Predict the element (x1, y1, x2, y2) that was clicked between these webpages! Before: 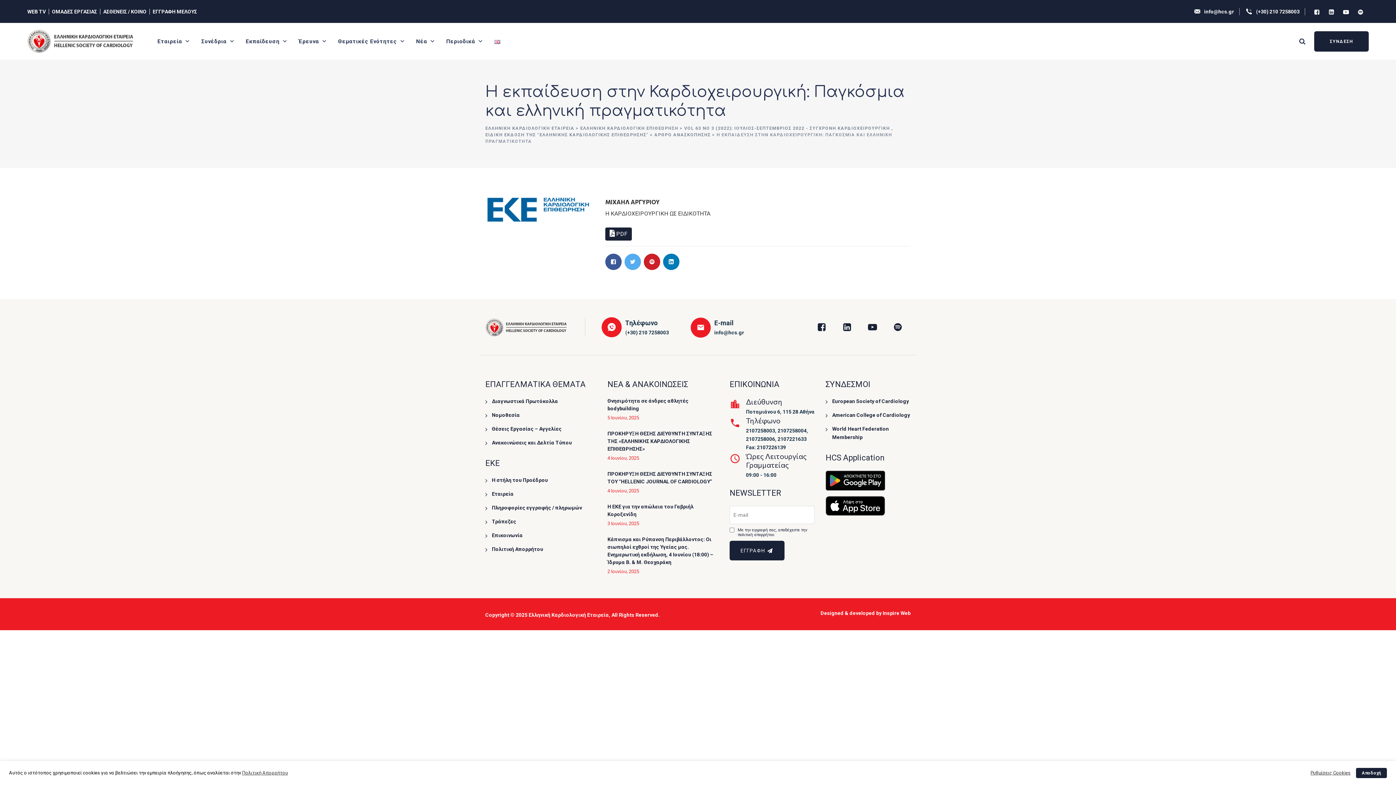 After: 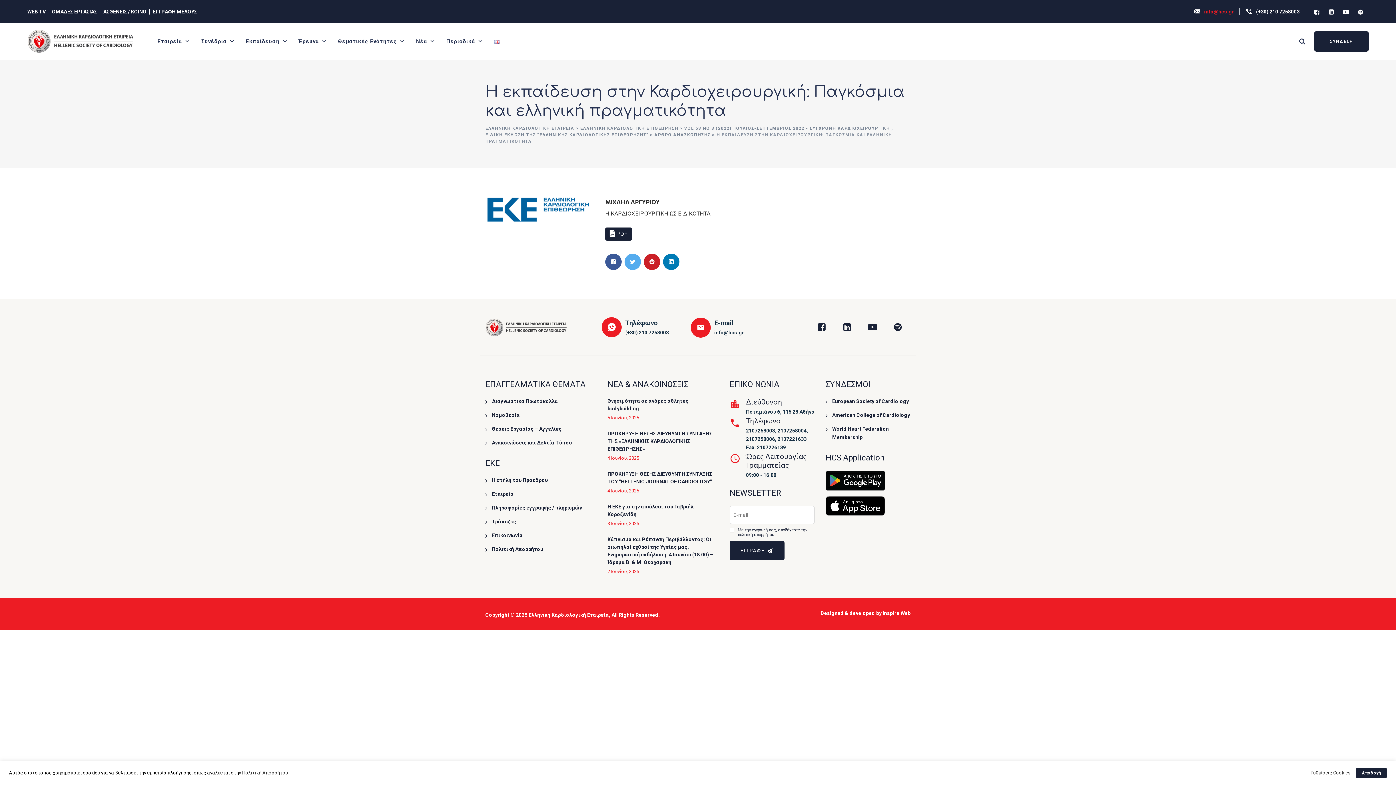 Action: label: info@hcs.gr bbox: (1204, 8, 1234, 14)